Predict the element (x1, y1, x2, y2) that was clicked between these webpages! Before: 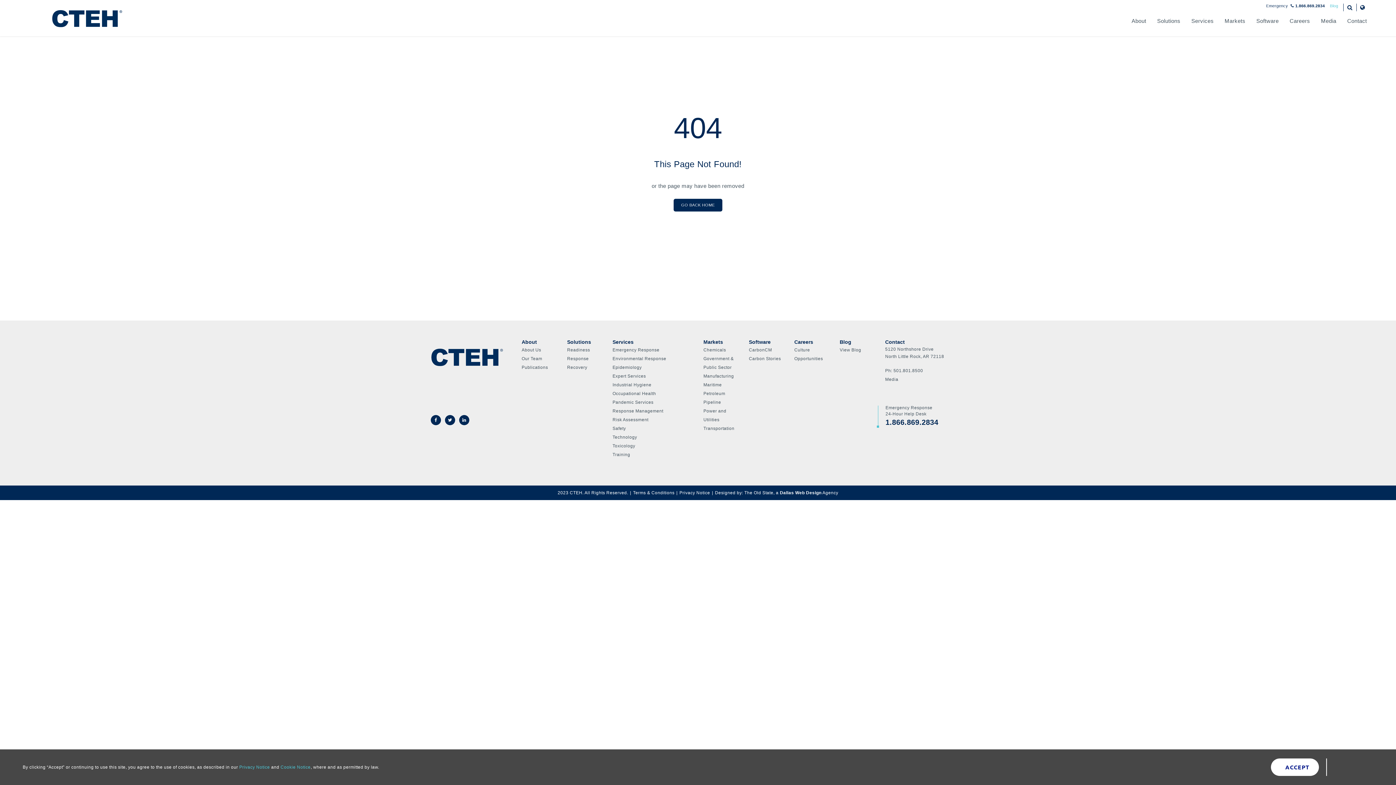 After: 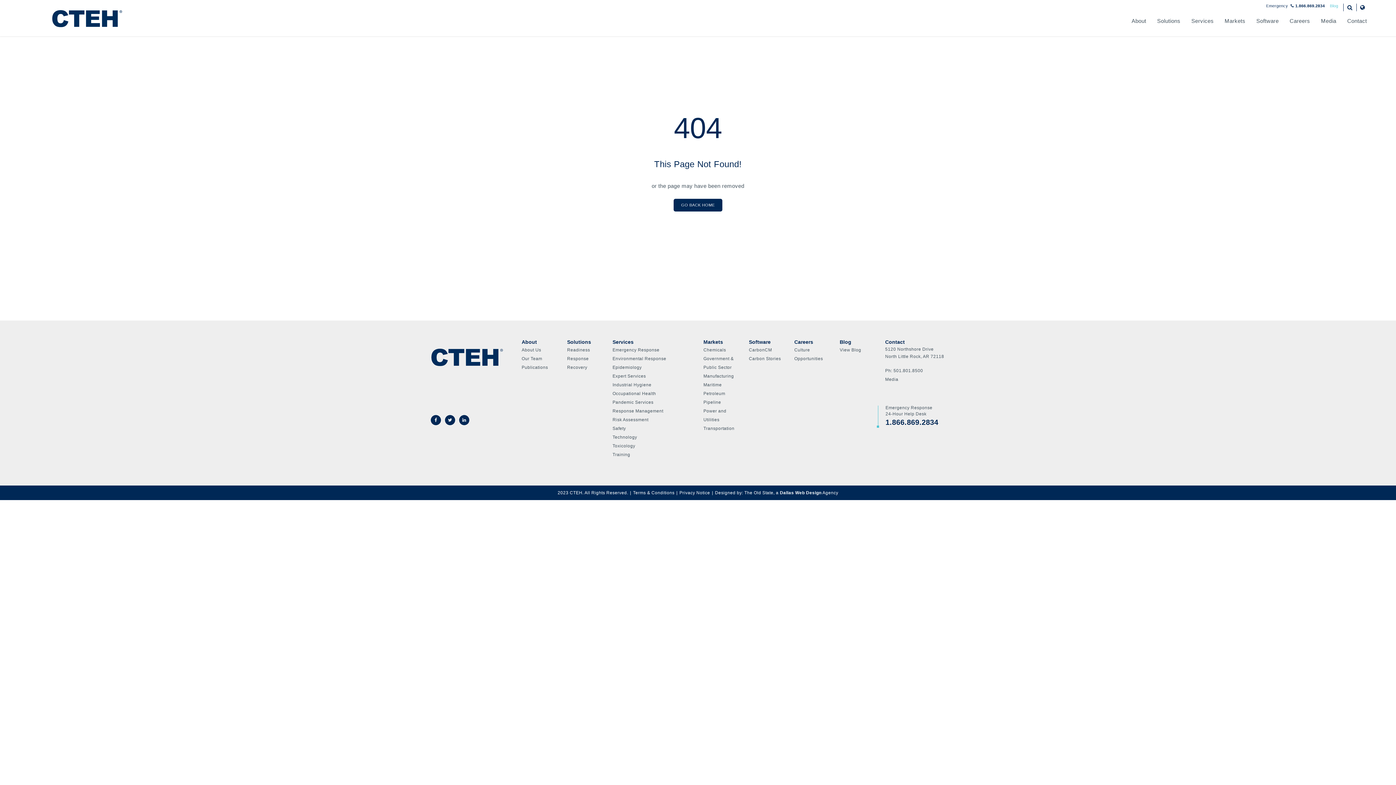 Action: bbox: (1271, 758, 1319, 776) label: ACCEPT